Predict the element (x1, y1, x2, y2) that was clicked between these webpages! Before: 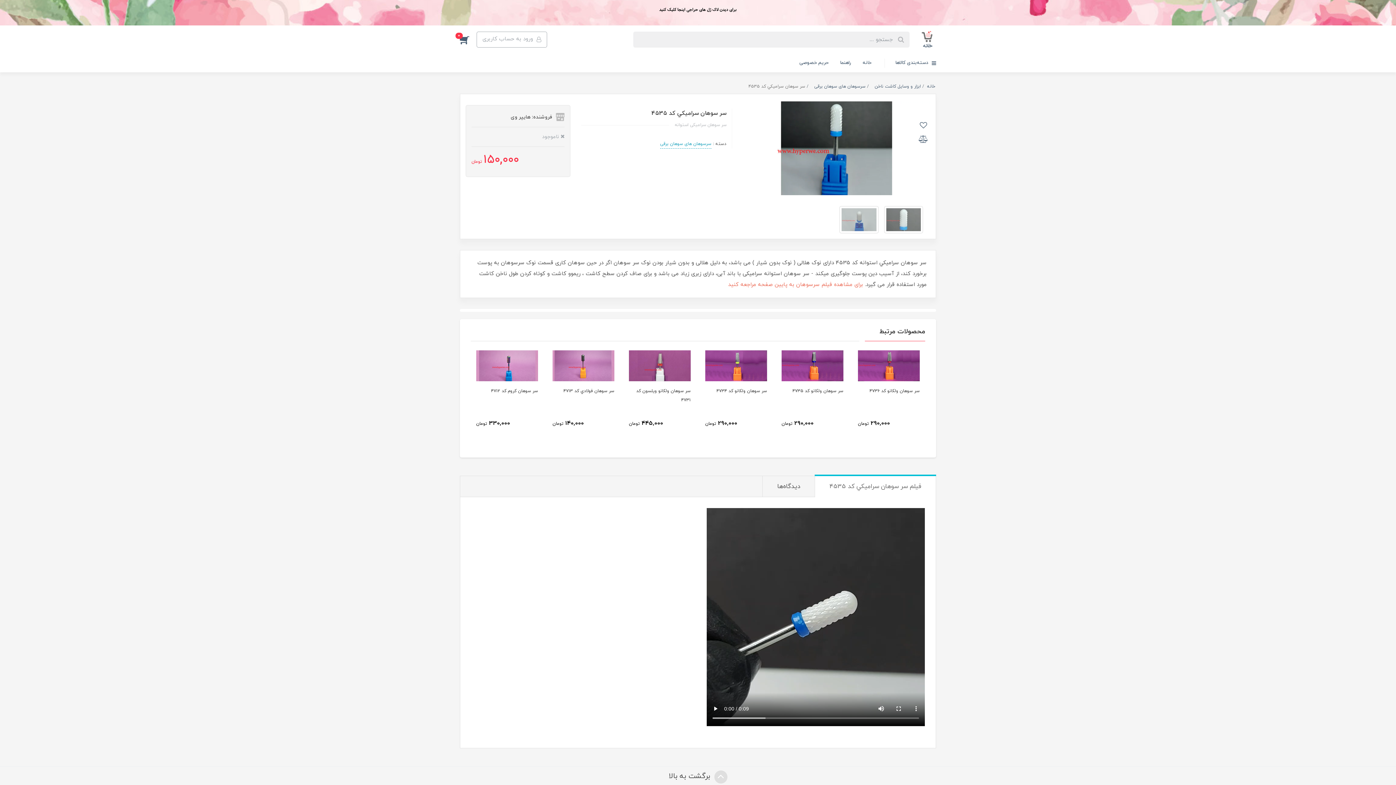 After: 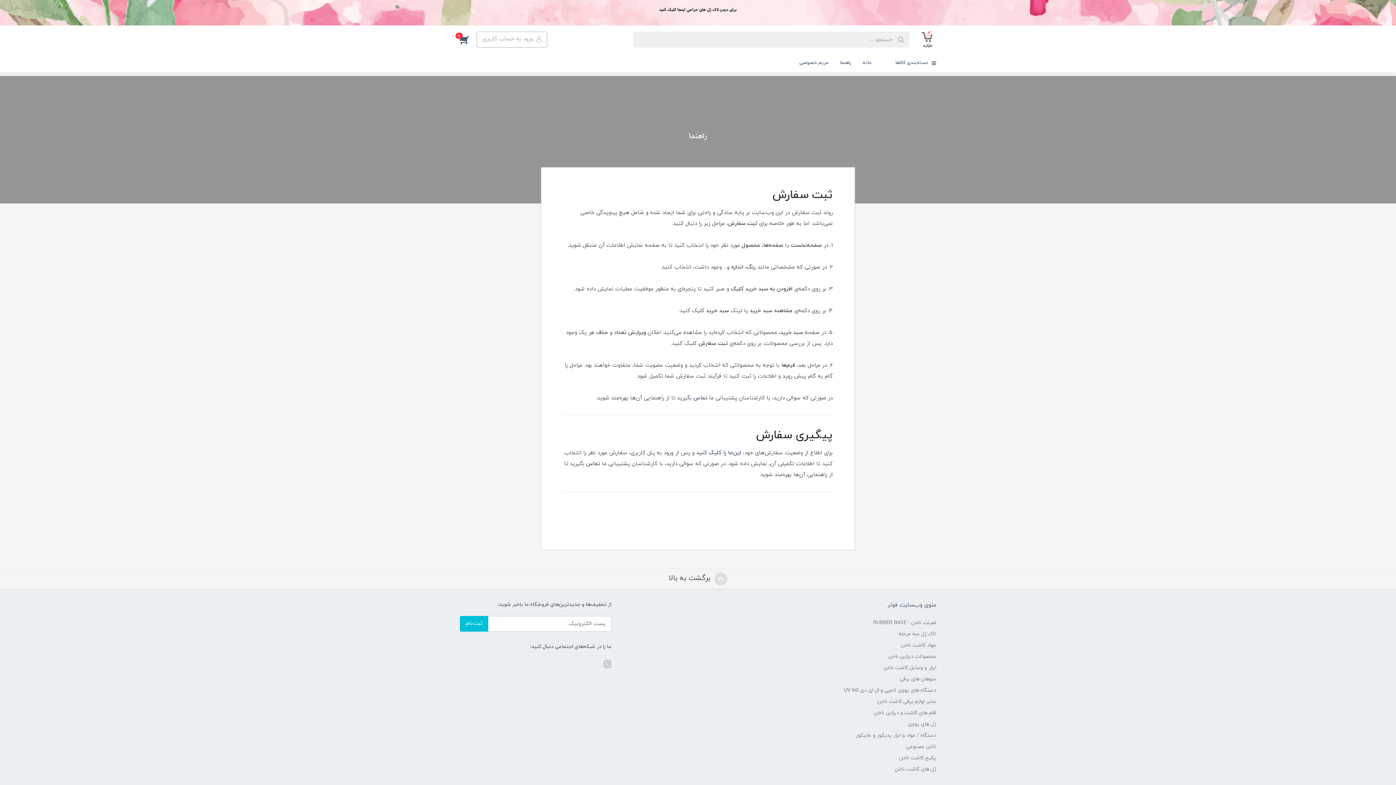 Action: bbox: (834, 53, 857, 72) label: راهنما